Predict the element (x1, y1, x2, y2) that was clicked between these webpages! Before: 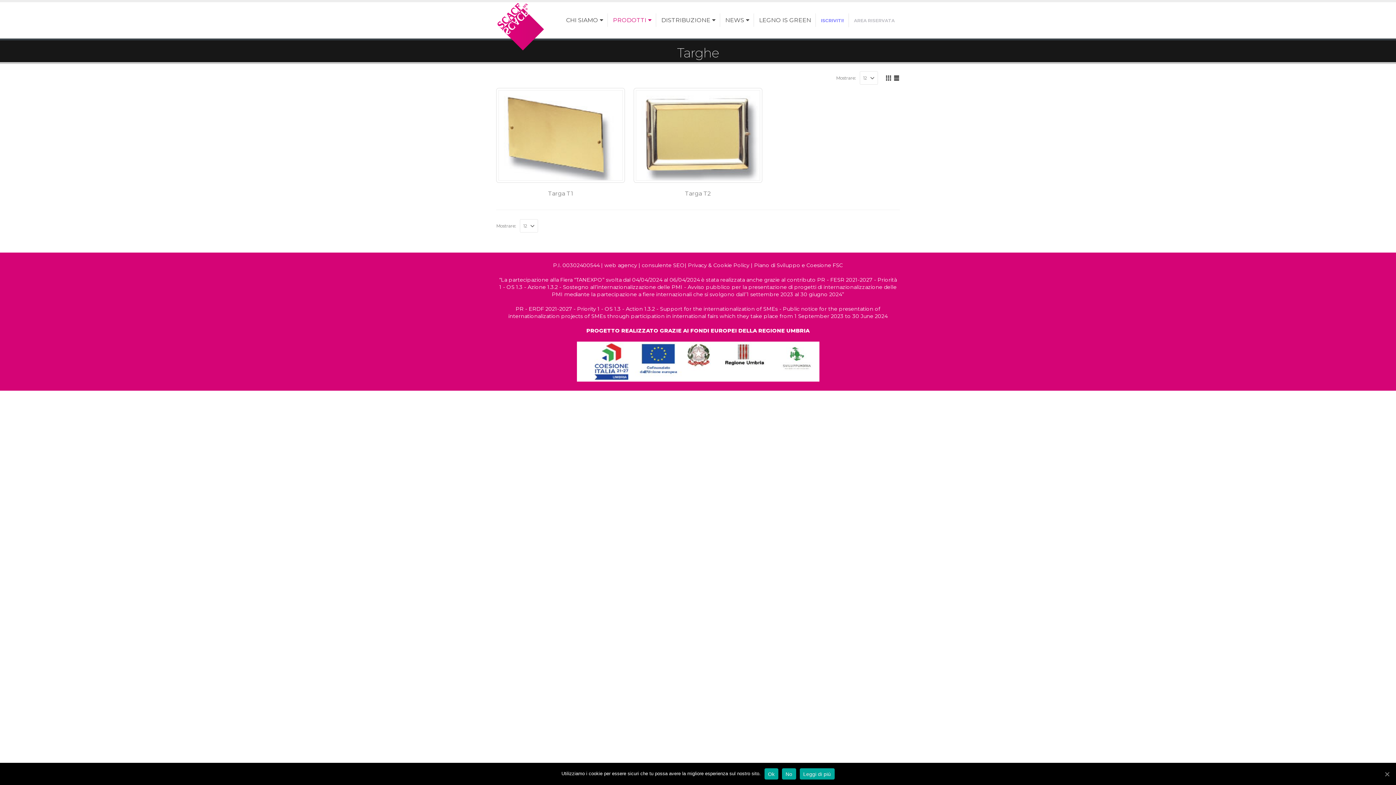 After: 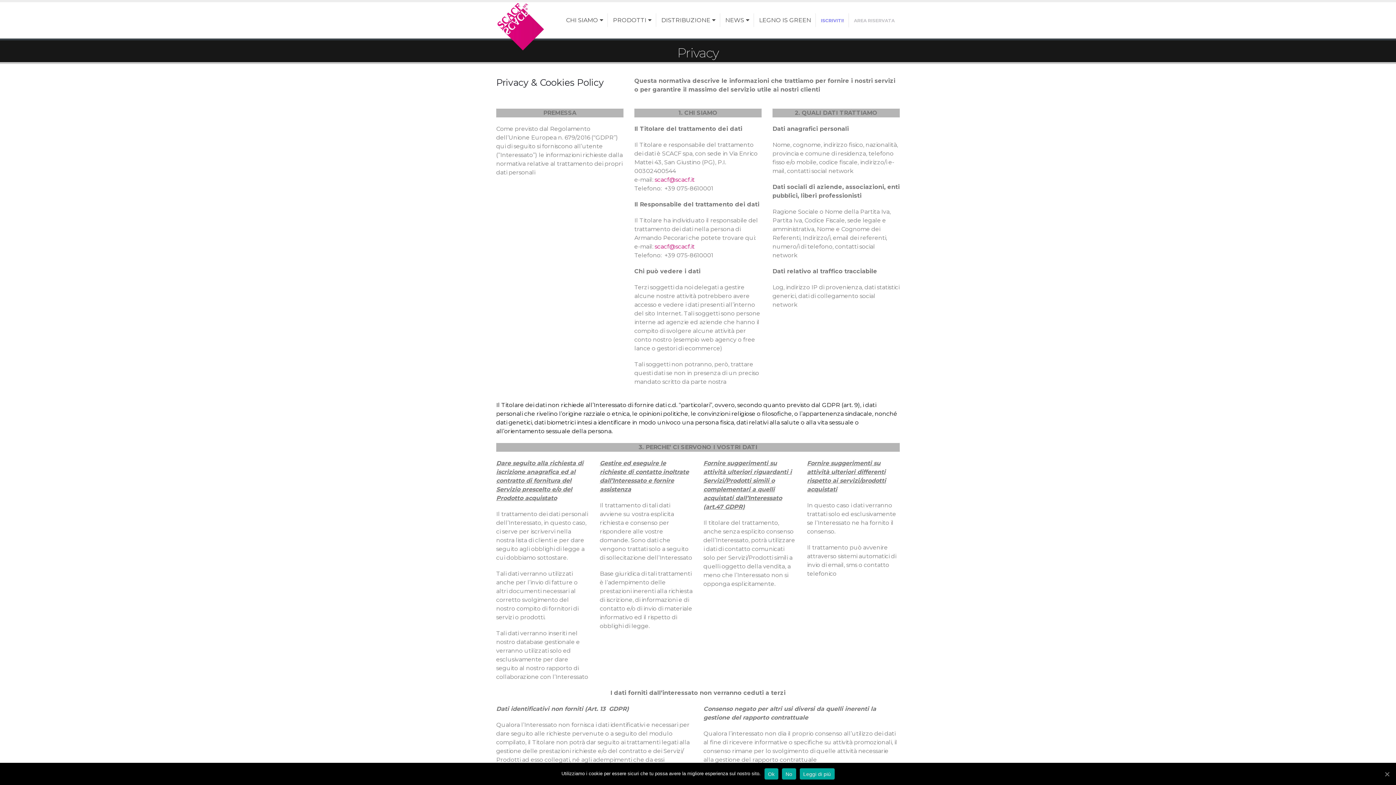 Action: bbox: (688, 262, 749, 268) label: Privacy & Cookie Policy